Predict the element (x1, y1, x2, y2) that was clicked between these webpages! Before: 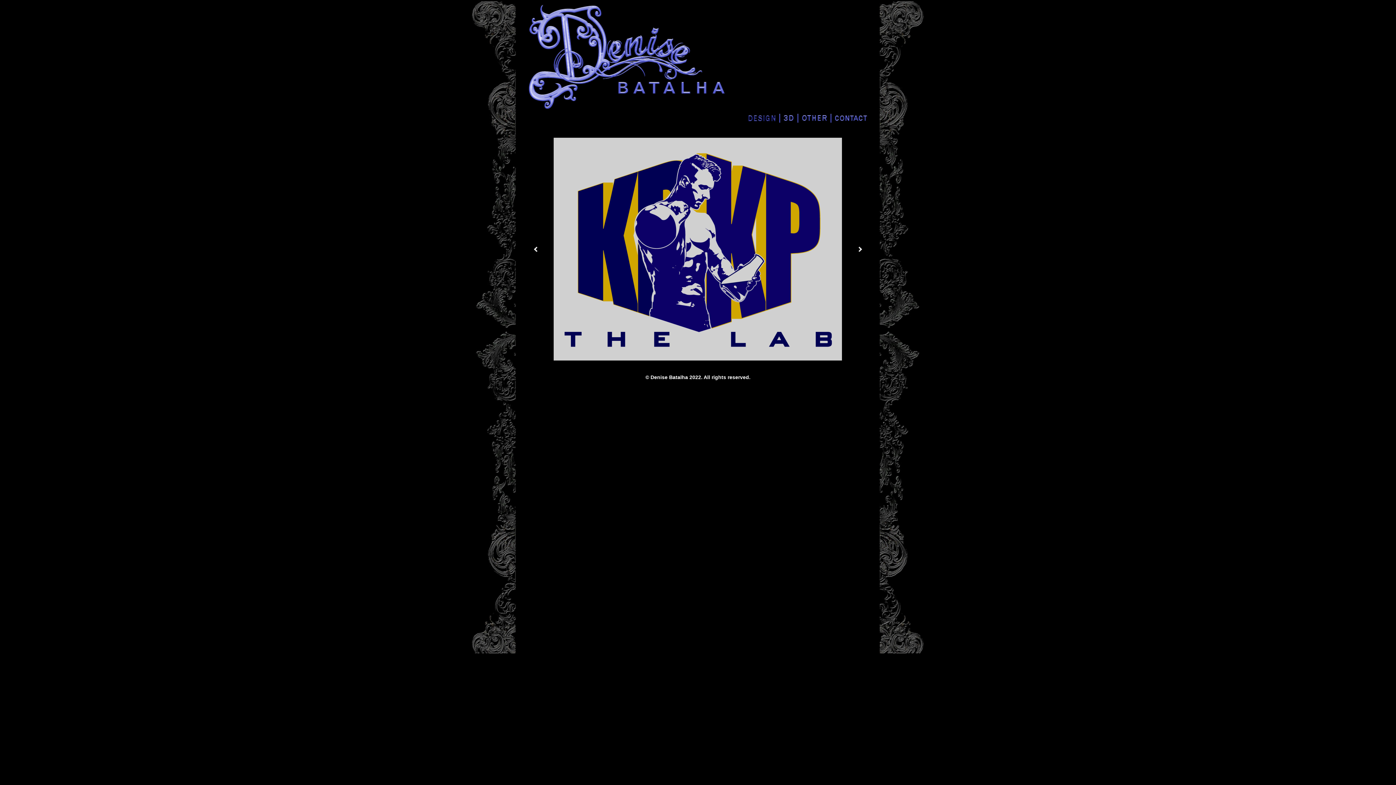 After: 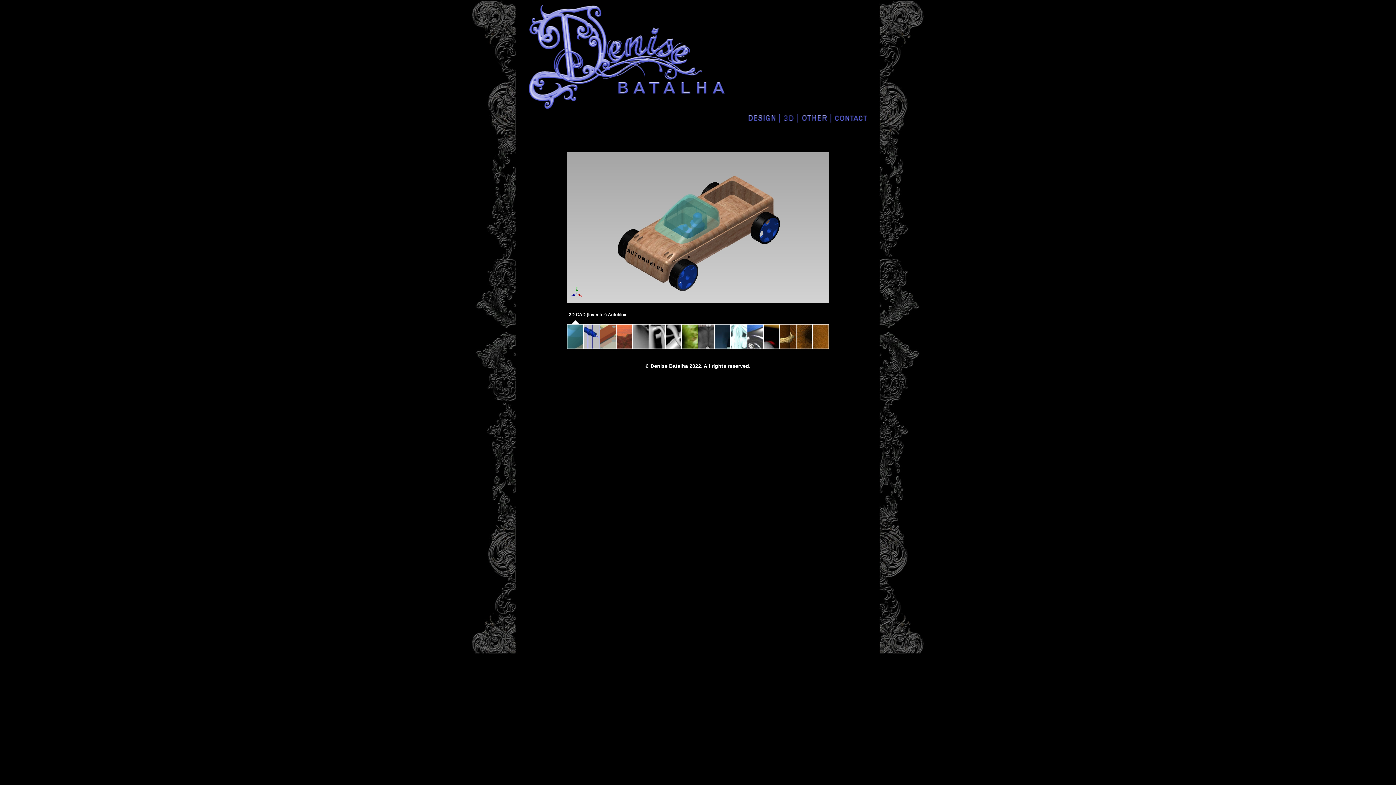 Action: bbox: (784, 117, 793, 122)